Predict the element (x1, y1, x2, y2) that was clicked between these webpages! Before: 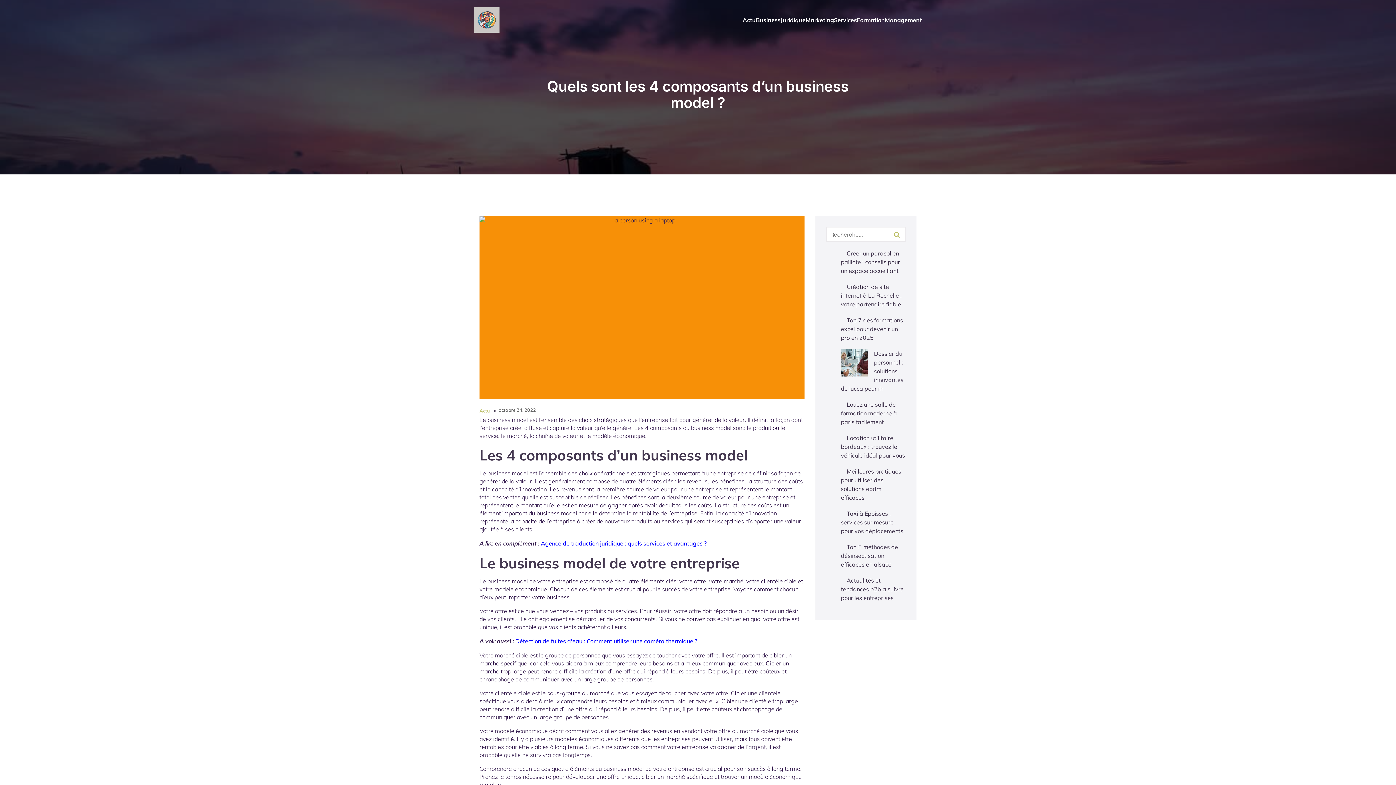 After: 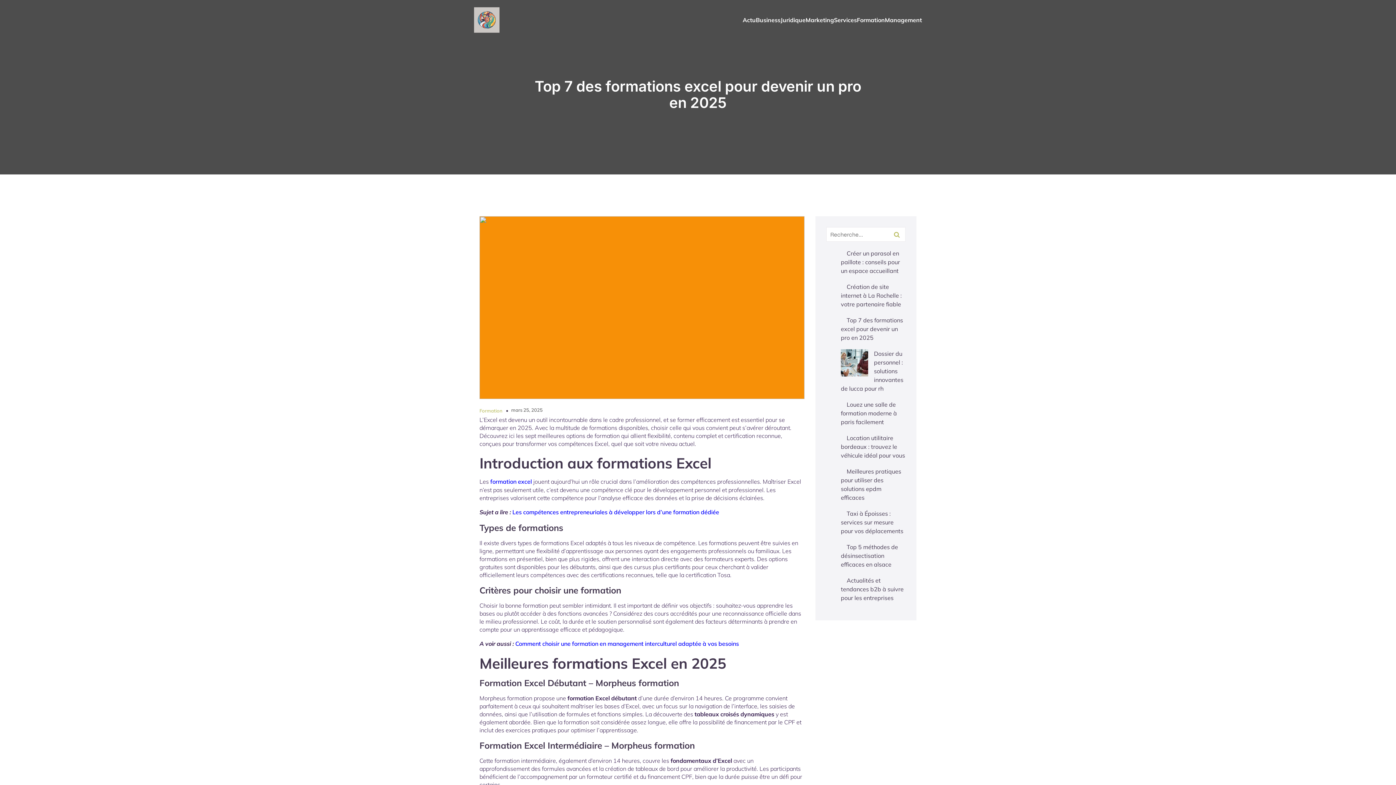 Action: bbox: (841, 316, 903, 341) label: Top 7 des formations excel pour devenir un pro en 2025